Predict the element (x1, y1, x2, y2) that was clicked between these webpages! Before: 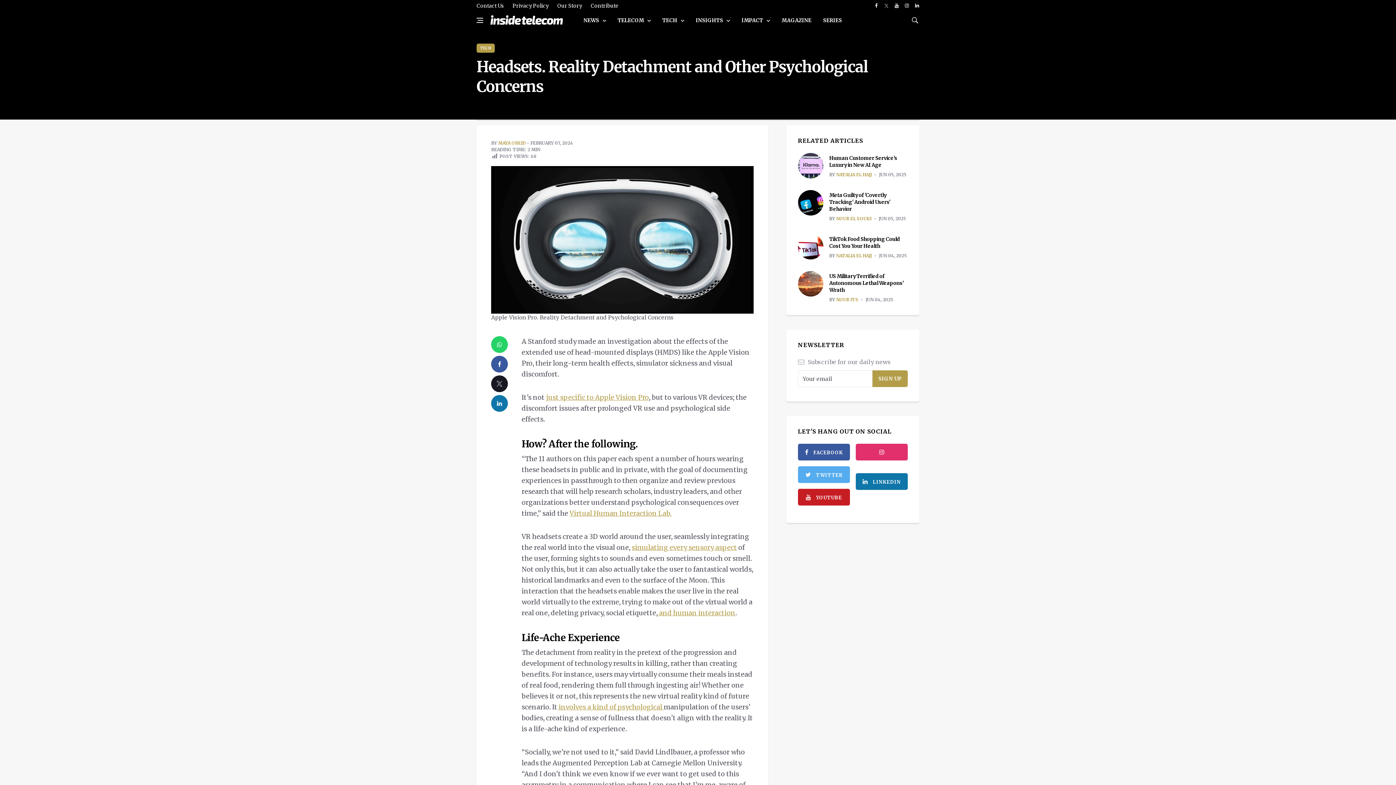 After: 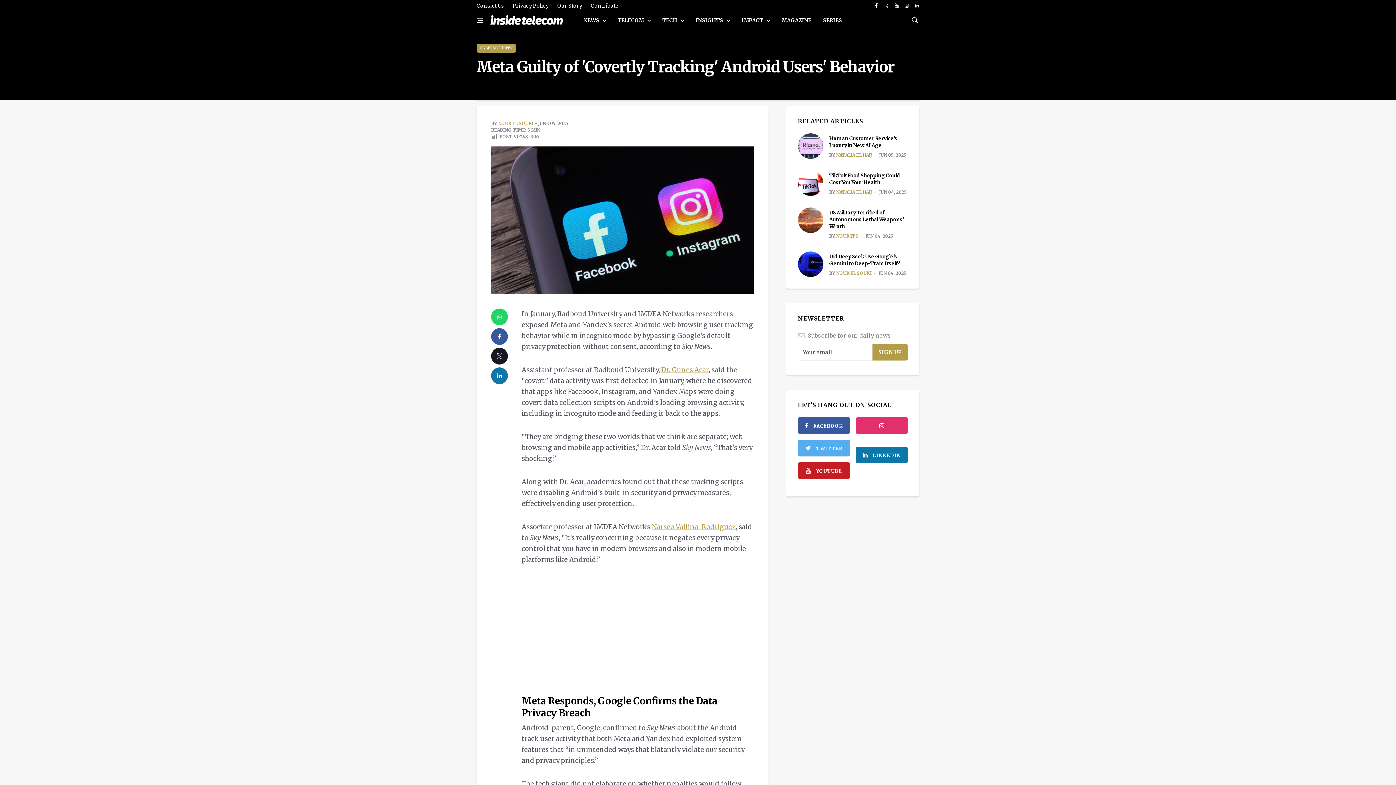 Action: label: Meta Guilty of 'Covertly Tracking' Android Users' Behavior bbox: (829, 192, 890, 212)